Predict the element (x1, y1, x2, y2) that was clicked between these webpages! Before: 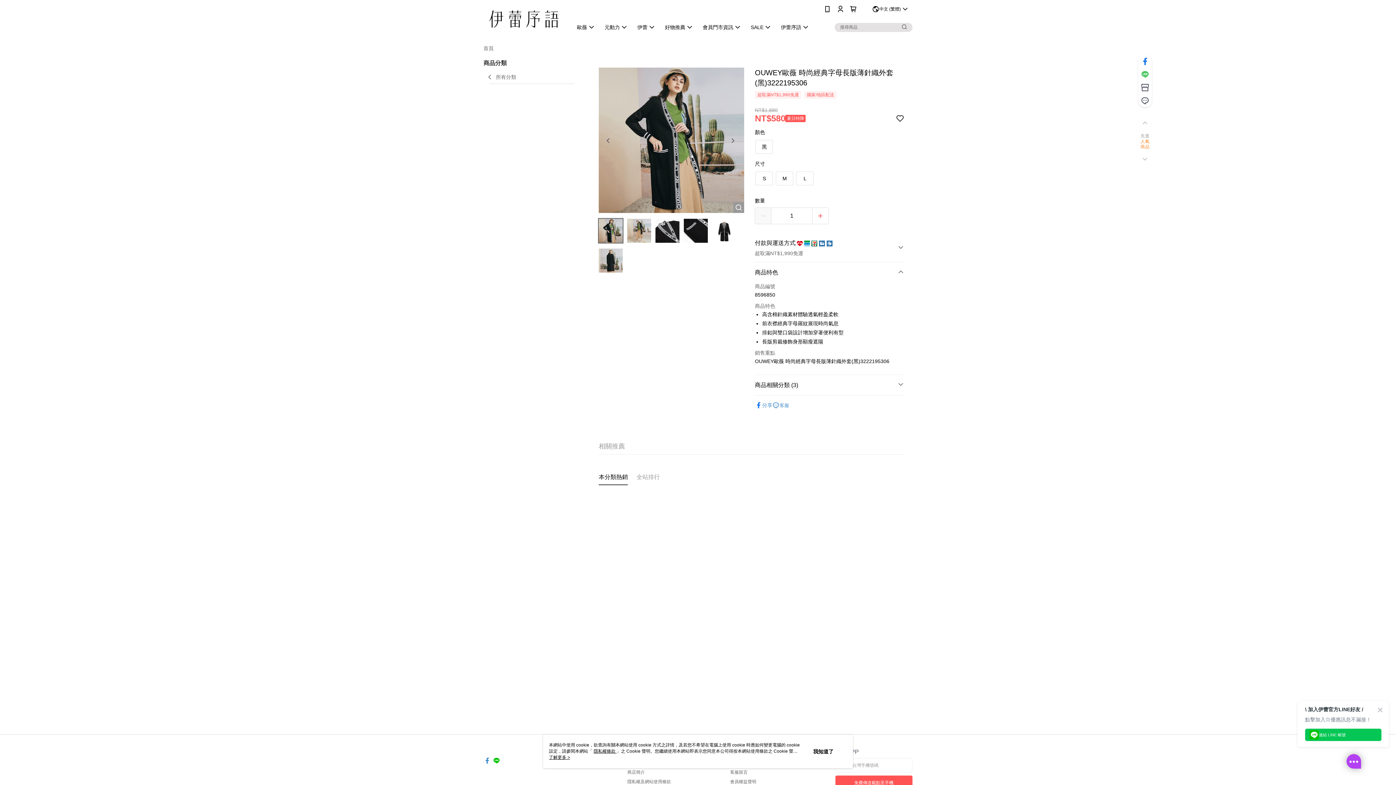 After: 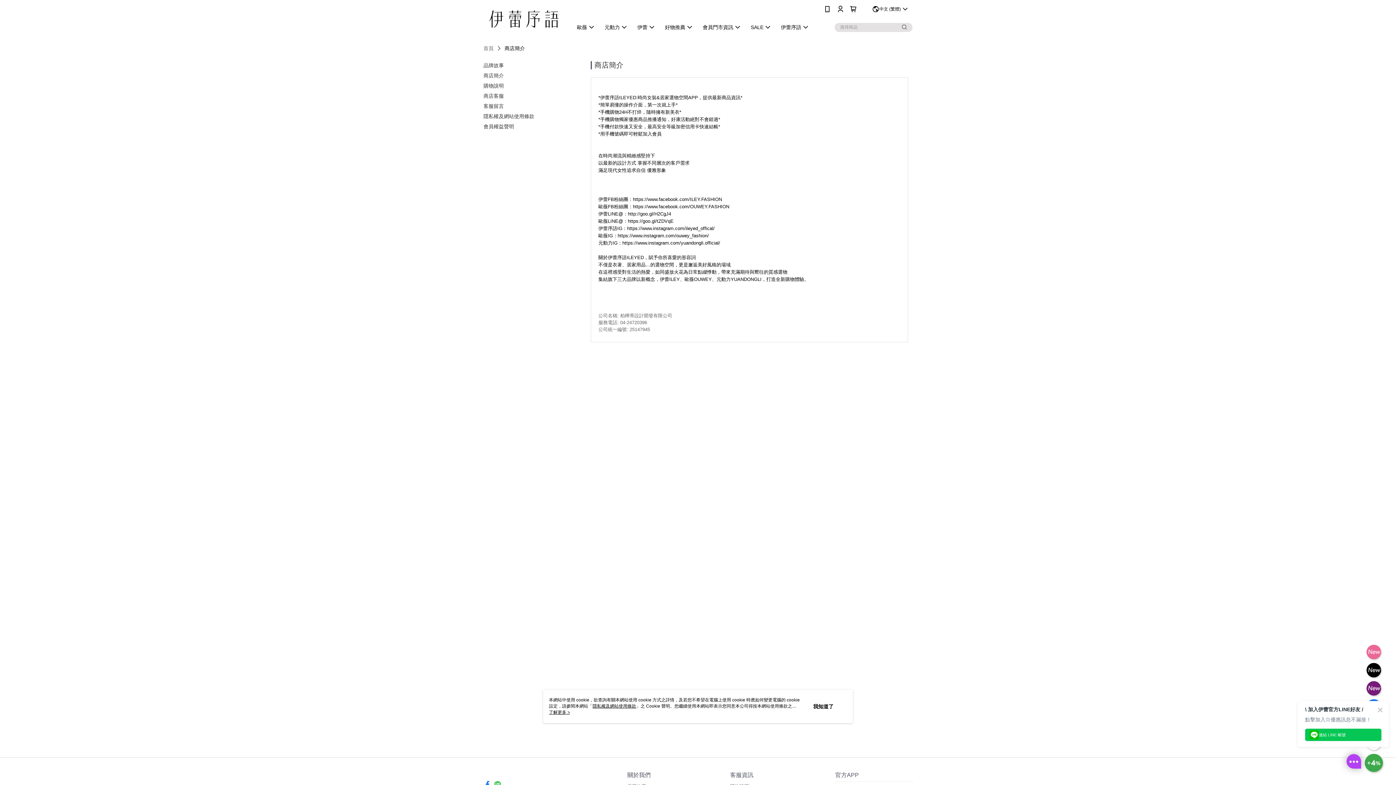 Action: label: 商店簡介 bbox: (627, 770, 645, 775)